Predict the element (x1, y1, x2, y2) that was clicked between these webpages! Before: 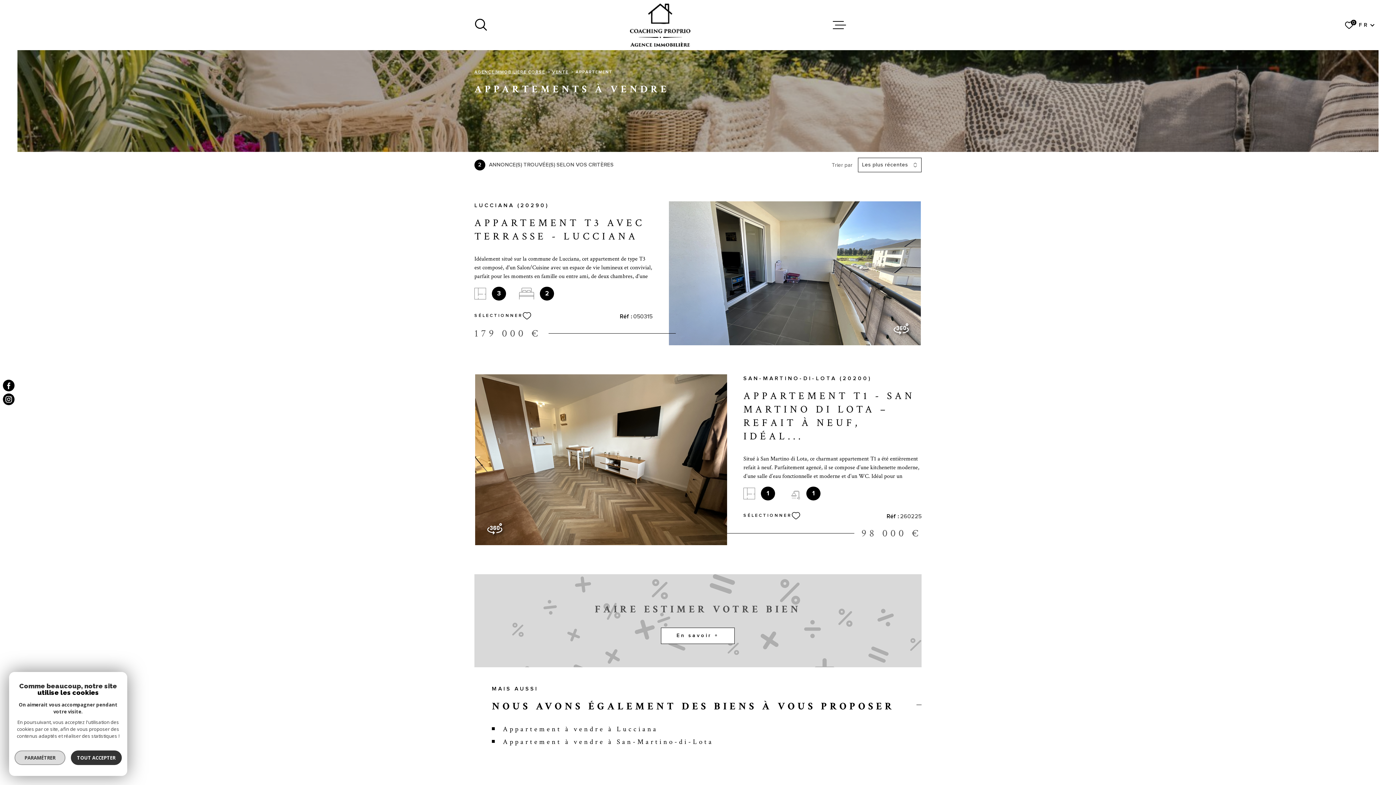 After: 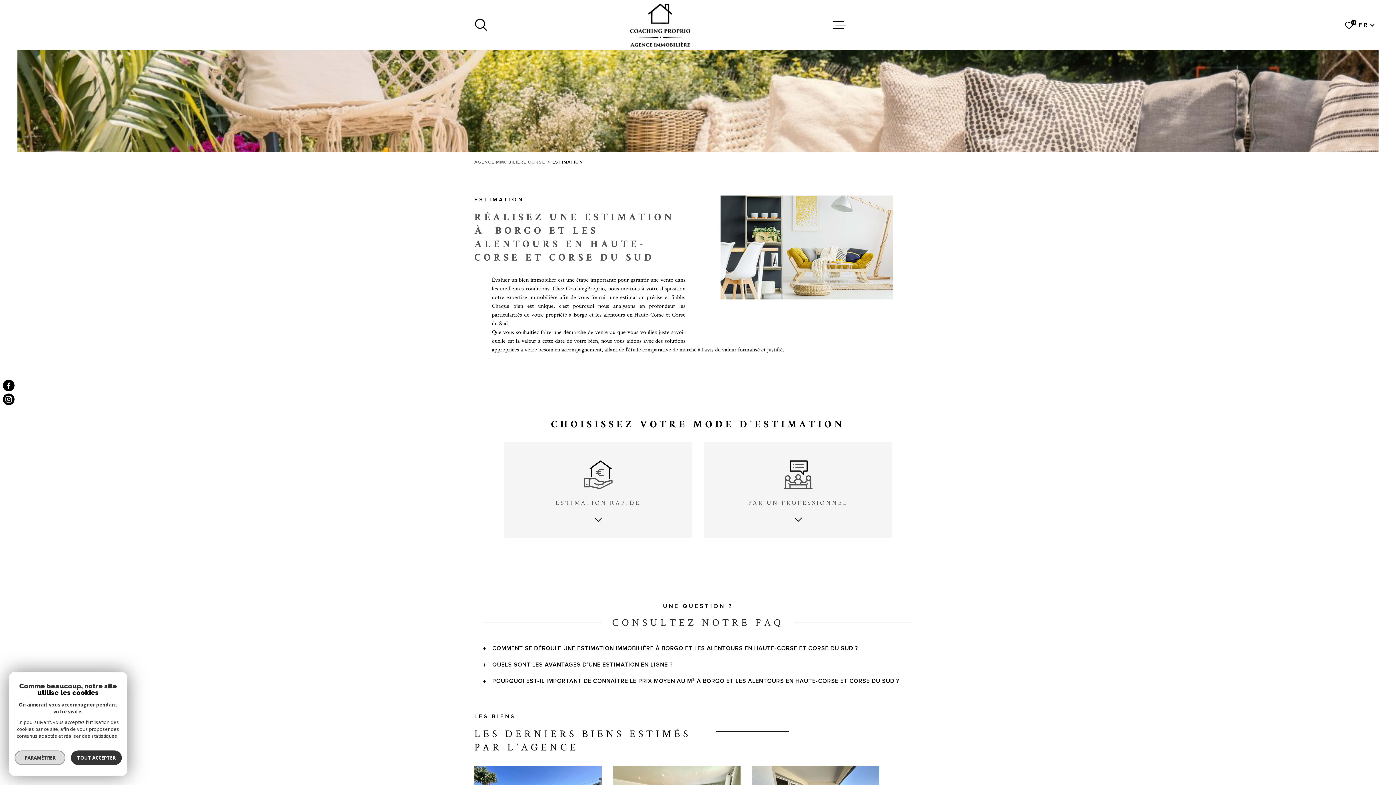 Action: bbox: (661, 627, 735, 644) label: En savoir +